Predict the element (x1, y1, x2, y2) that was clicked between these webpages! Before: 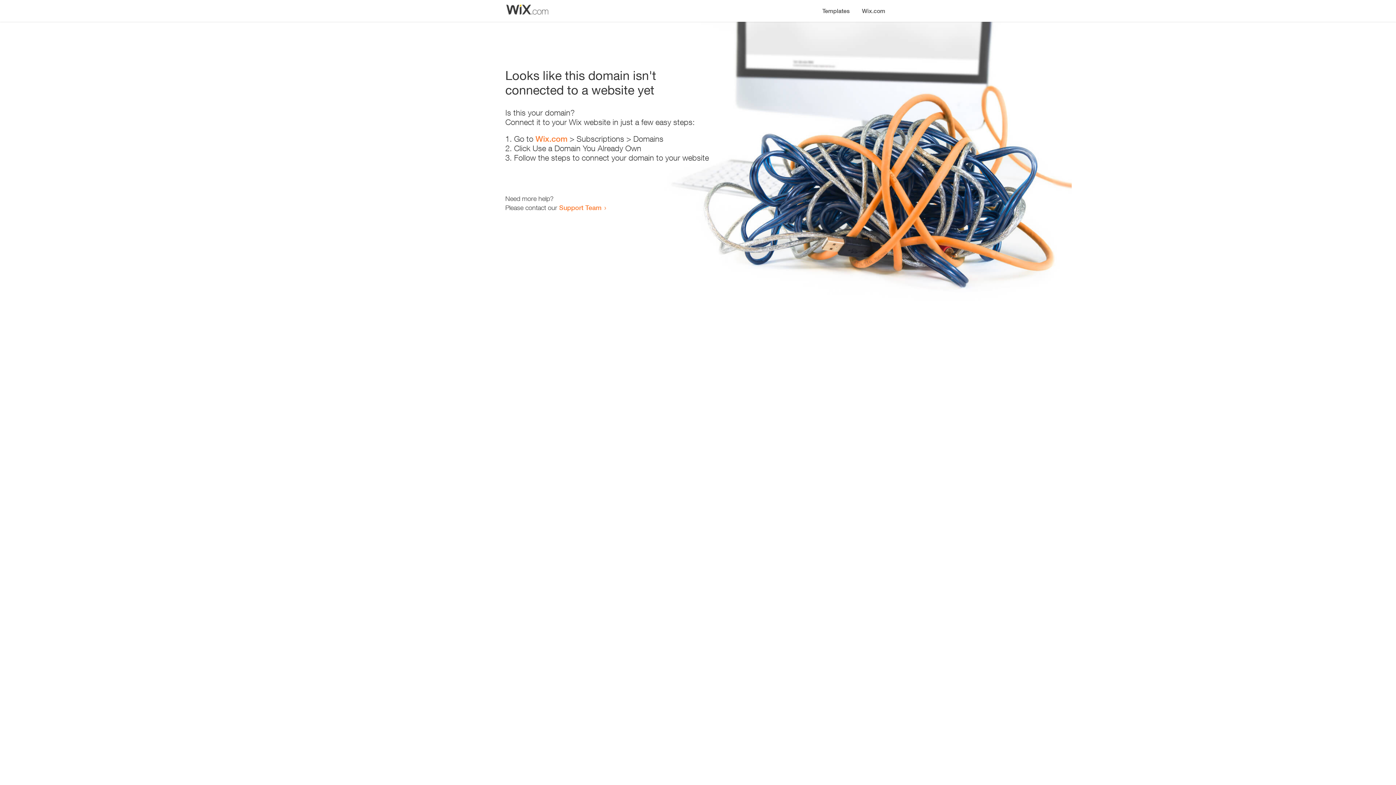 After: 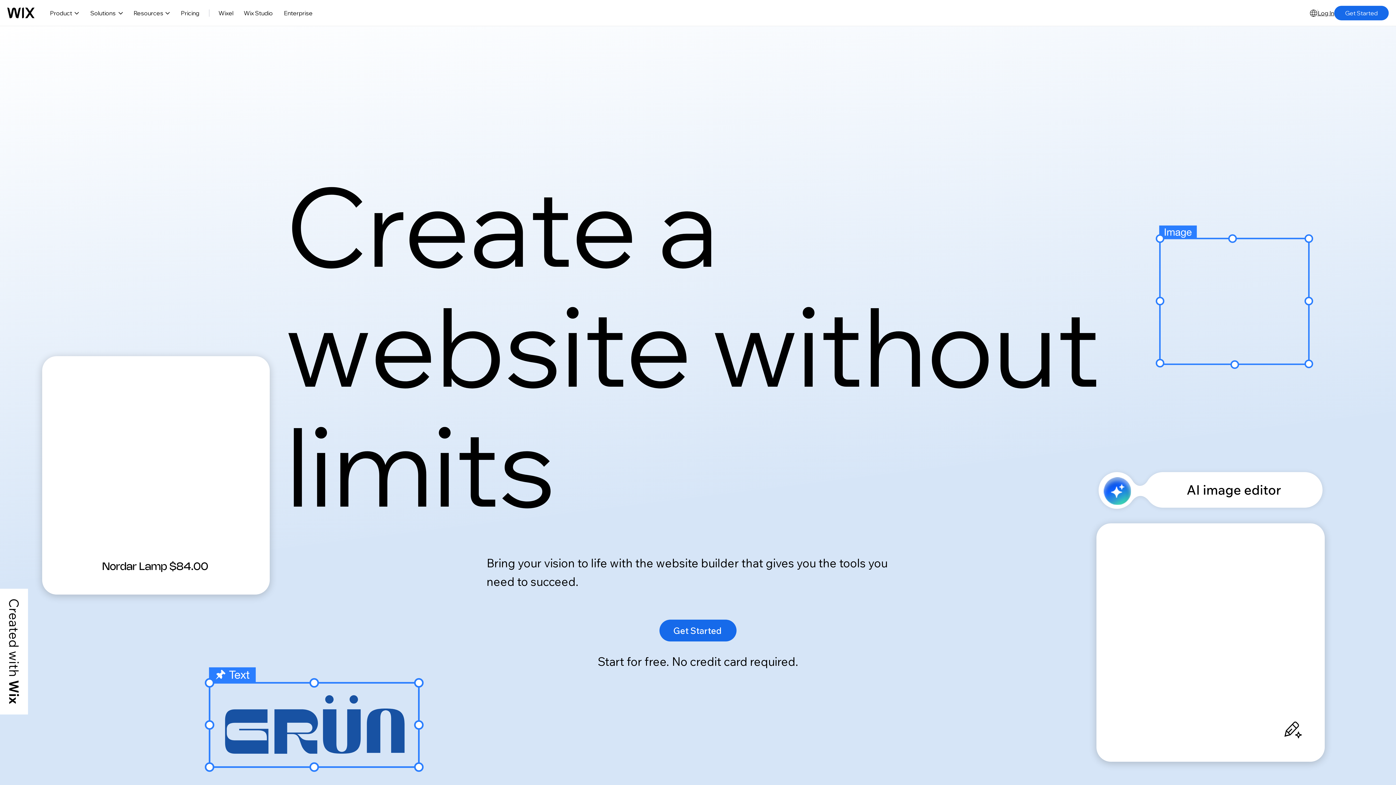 Action: label: Wix.com bbox: (856, 0, 890, 14)